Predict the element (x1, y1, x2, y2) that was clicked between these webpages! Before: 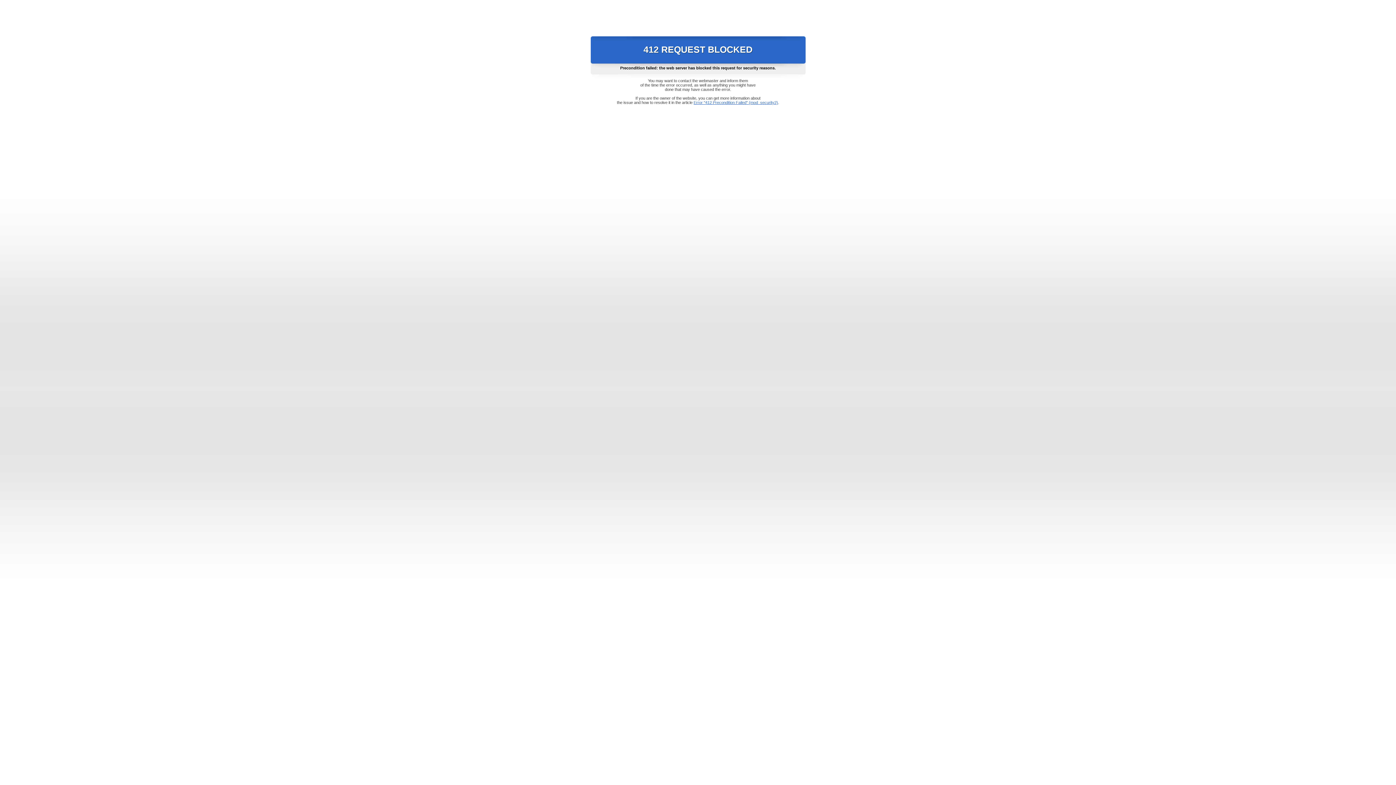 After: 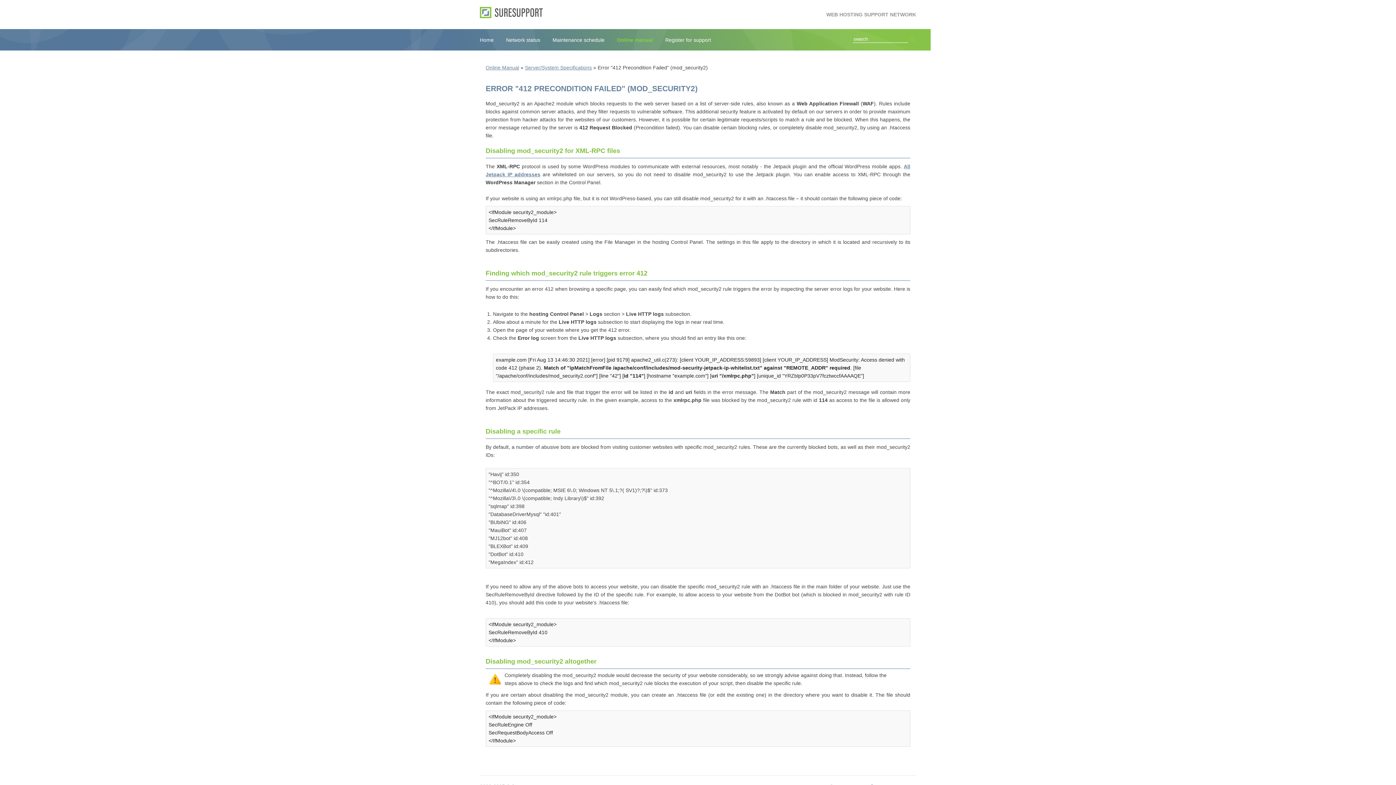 Action: label: Error "412 Precondition Failed" (mod_security2) bbox: (693, 100, 778, 104)